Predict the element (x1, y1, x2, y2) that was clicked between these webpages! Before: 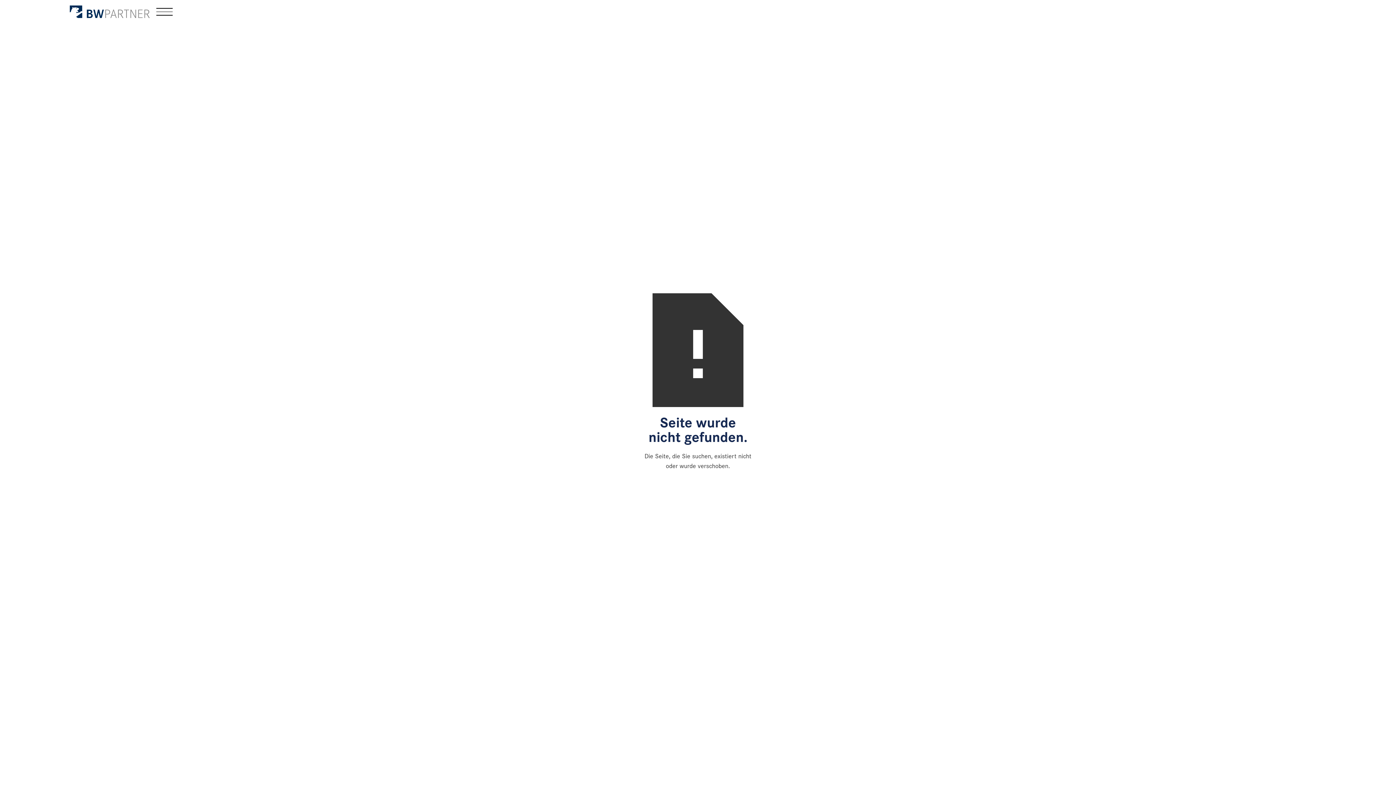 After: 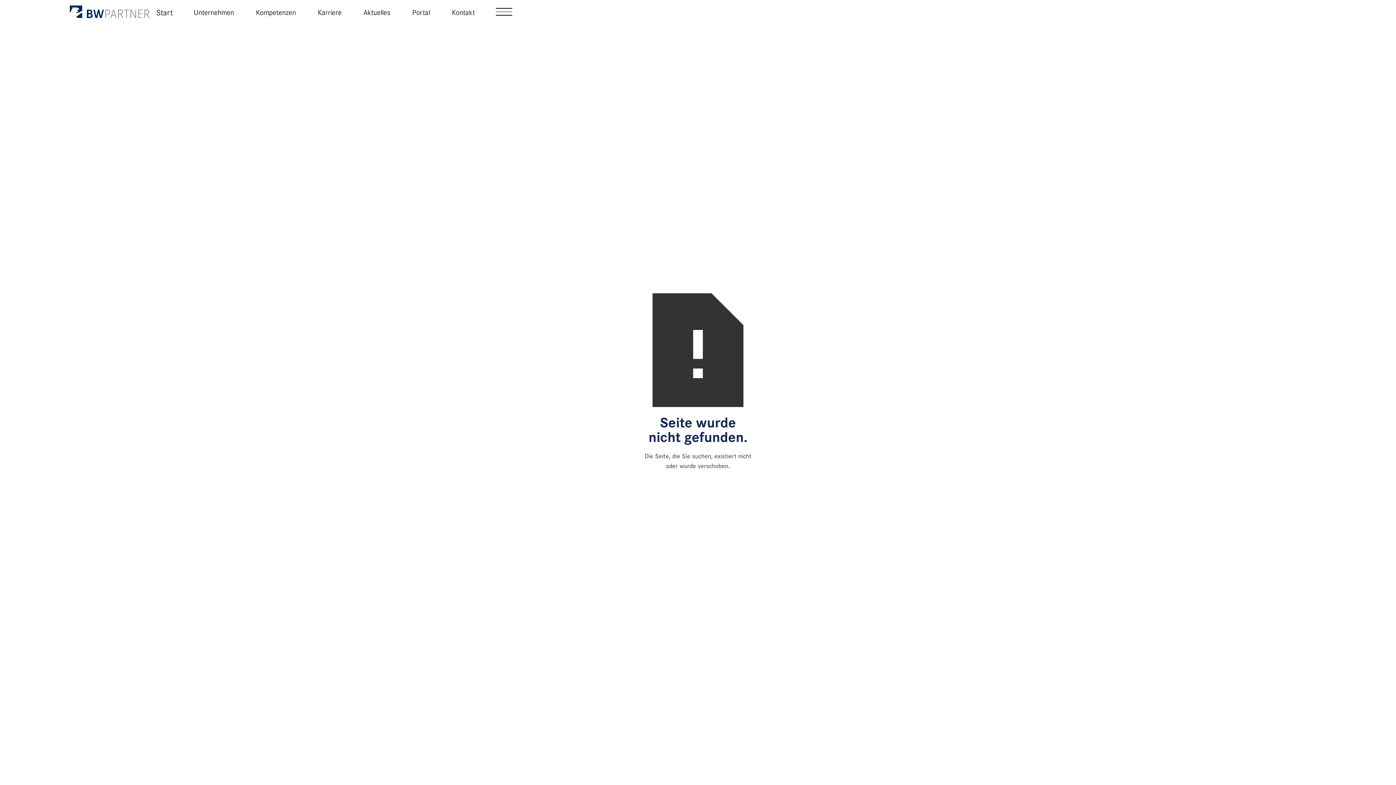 Action: label: menu bbox: (149, 1, 179, 22)